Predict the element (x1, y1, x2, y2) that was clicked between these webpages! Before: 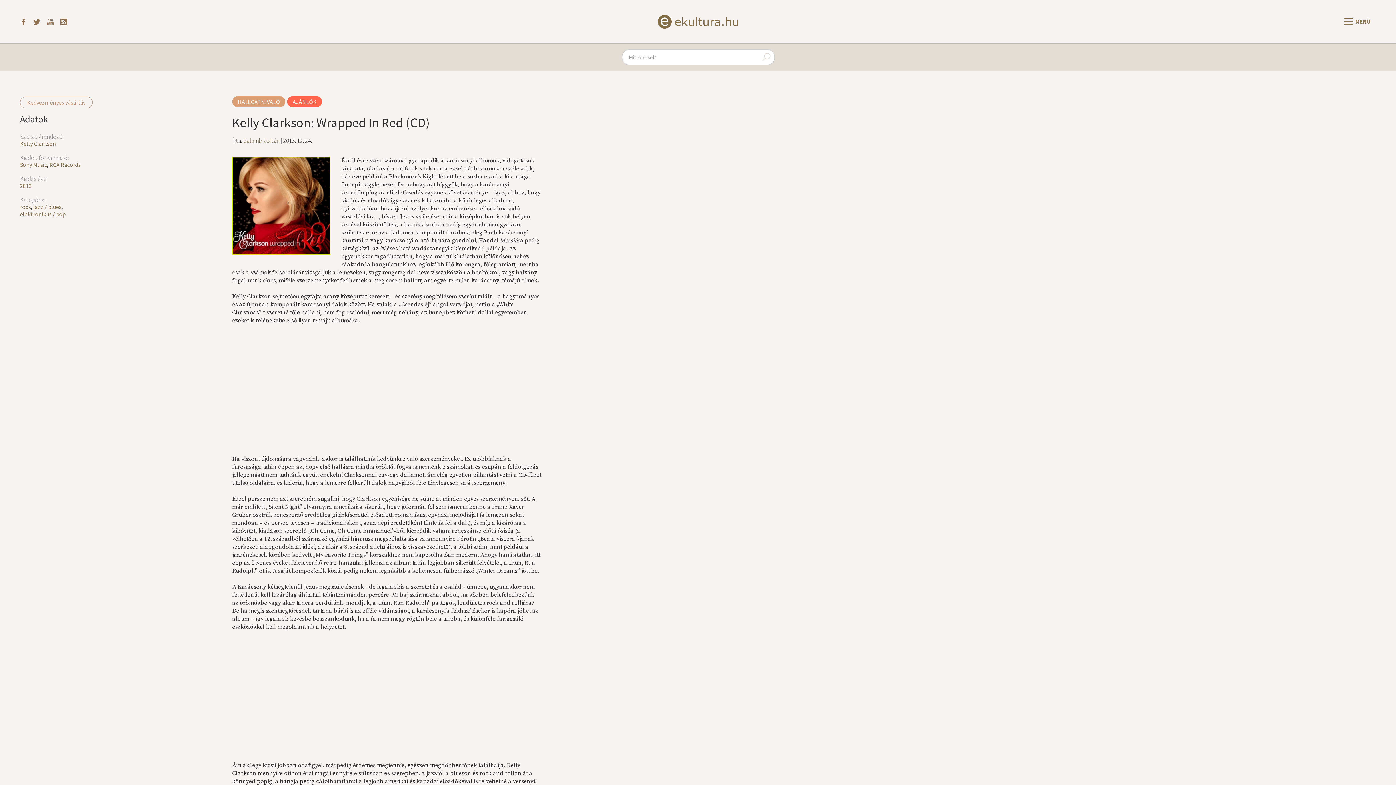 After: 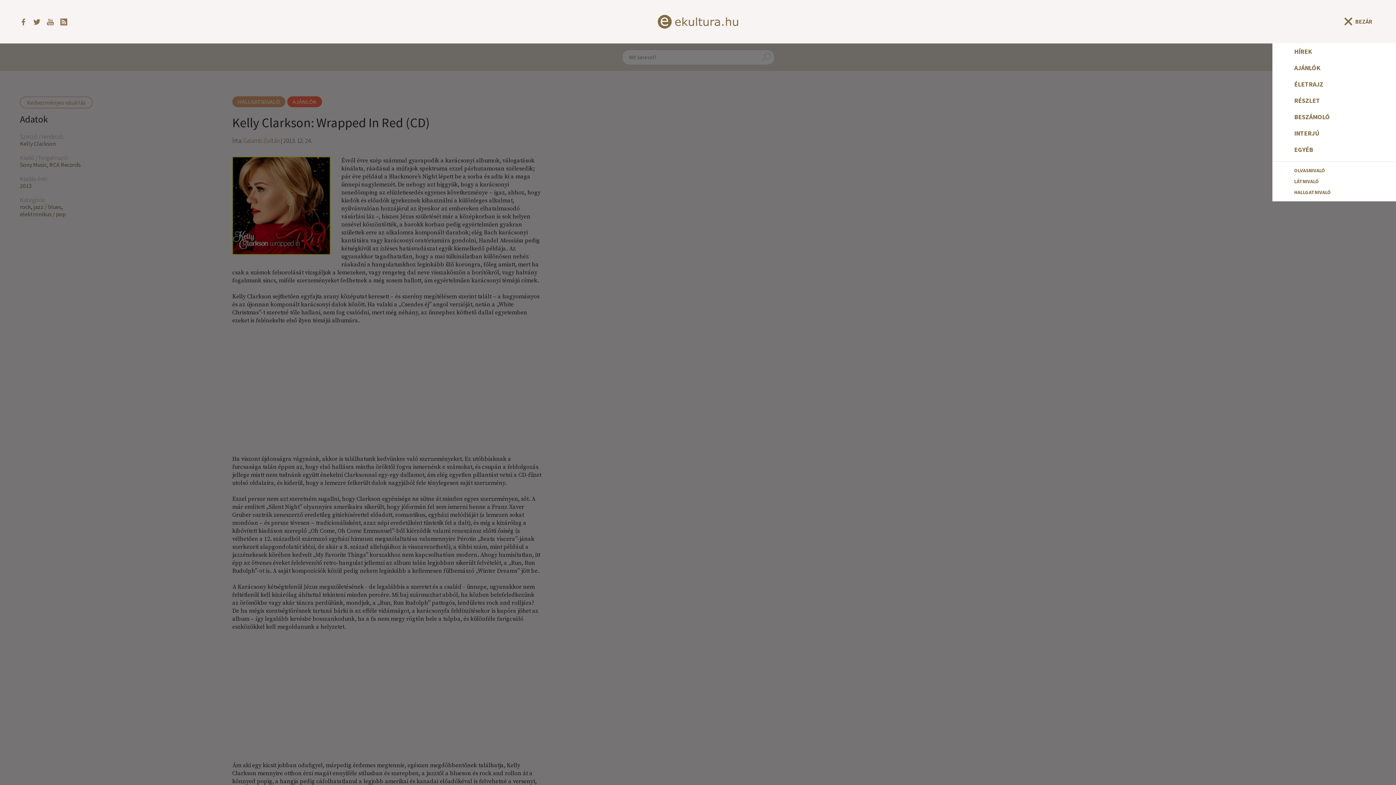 Action: bbox: (1344, 17, 1353, 25)